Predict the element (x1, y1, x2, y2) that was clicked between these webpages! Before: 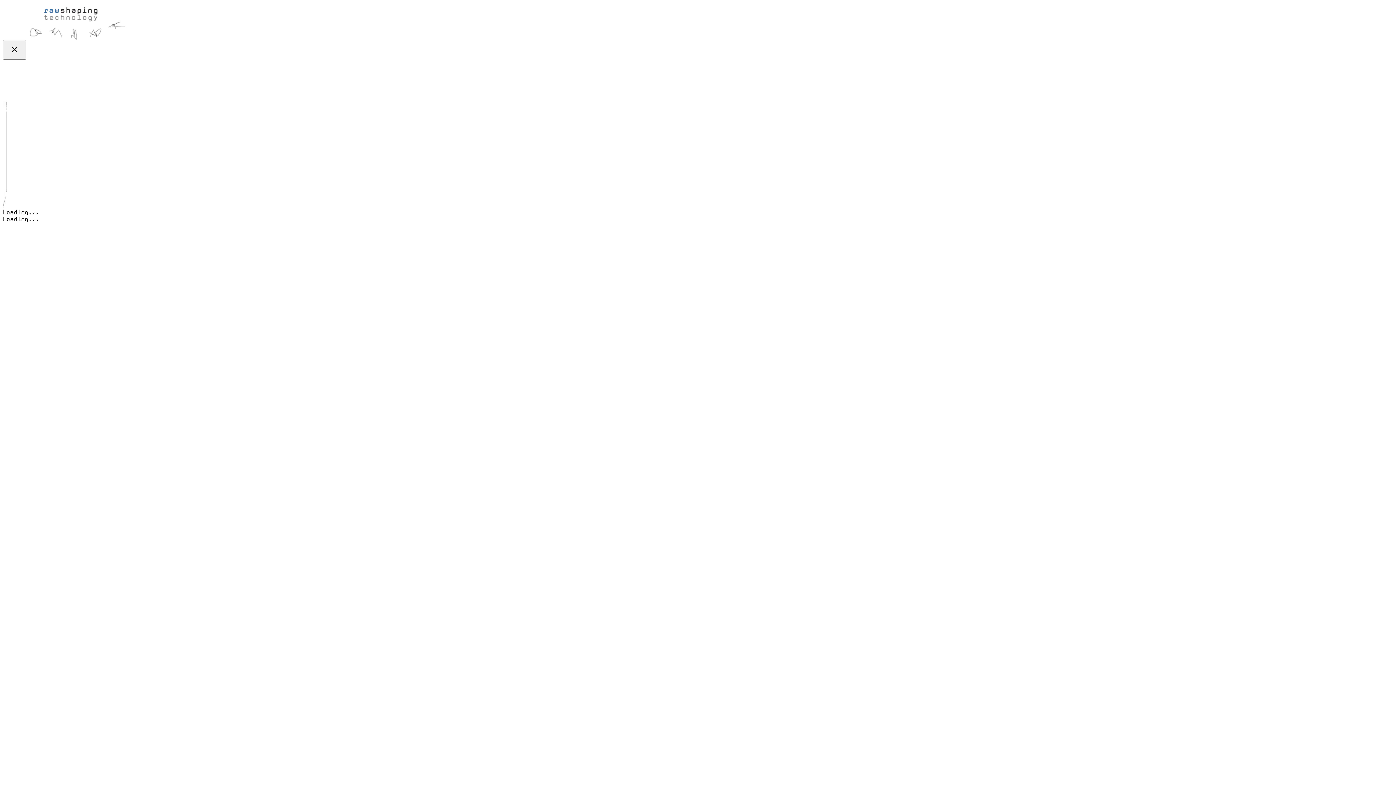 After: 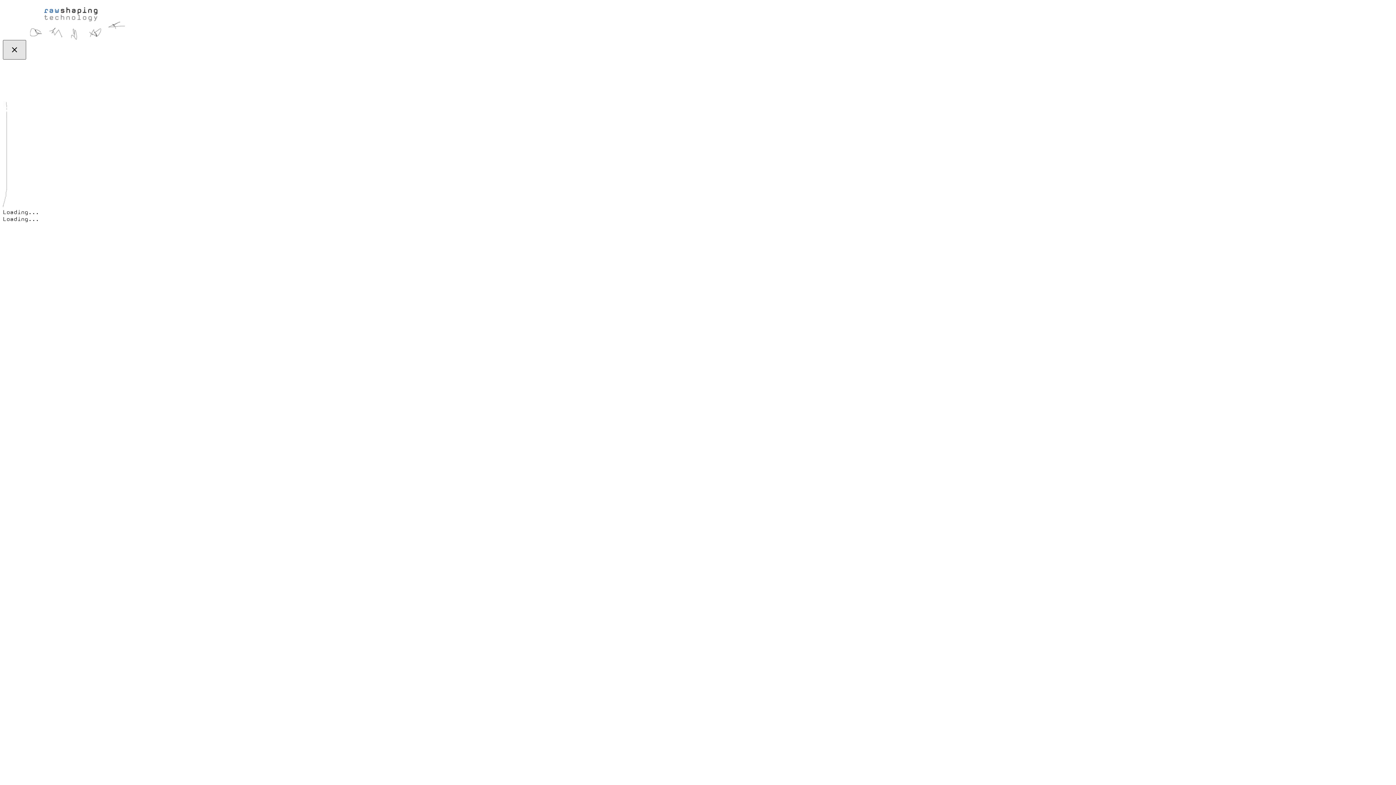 Action: bbox: (2, 40, 26, 59)